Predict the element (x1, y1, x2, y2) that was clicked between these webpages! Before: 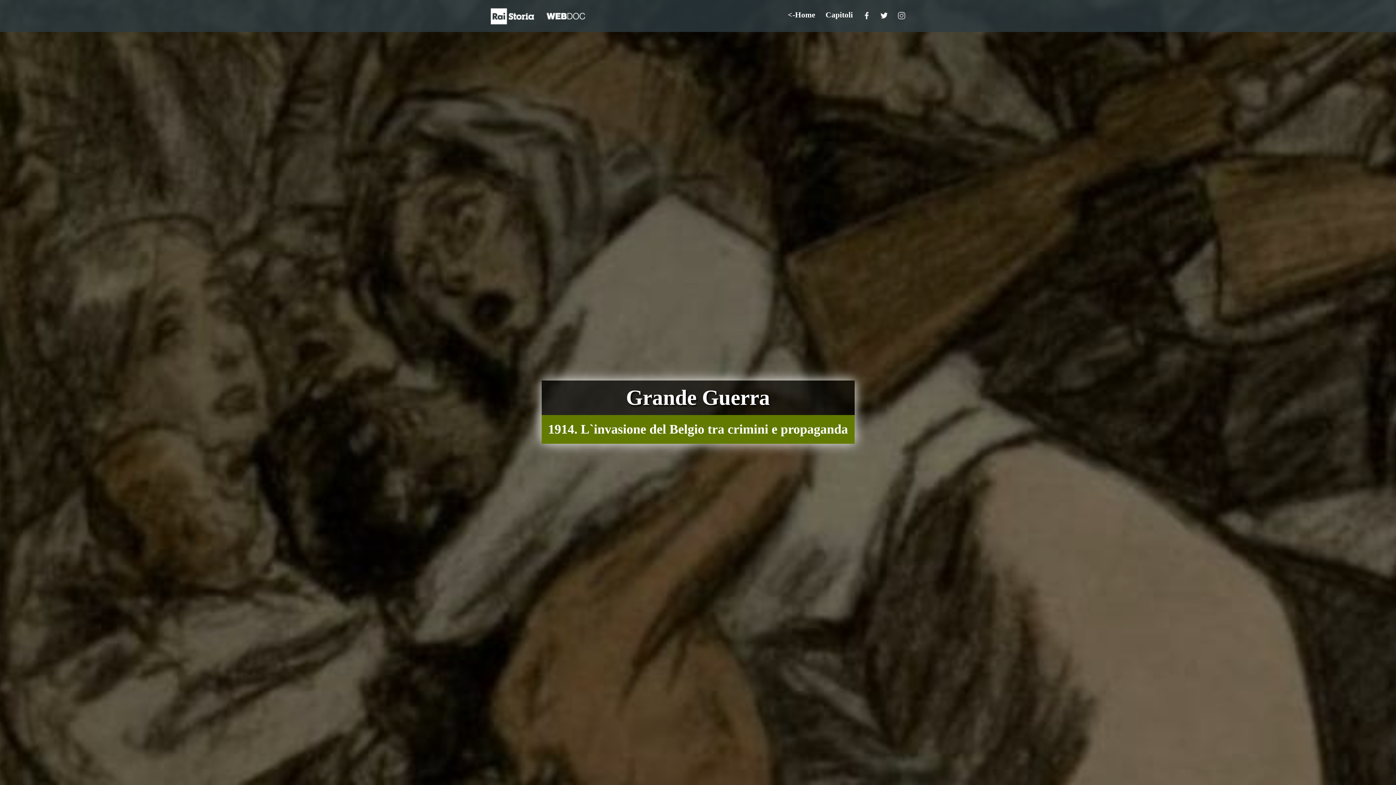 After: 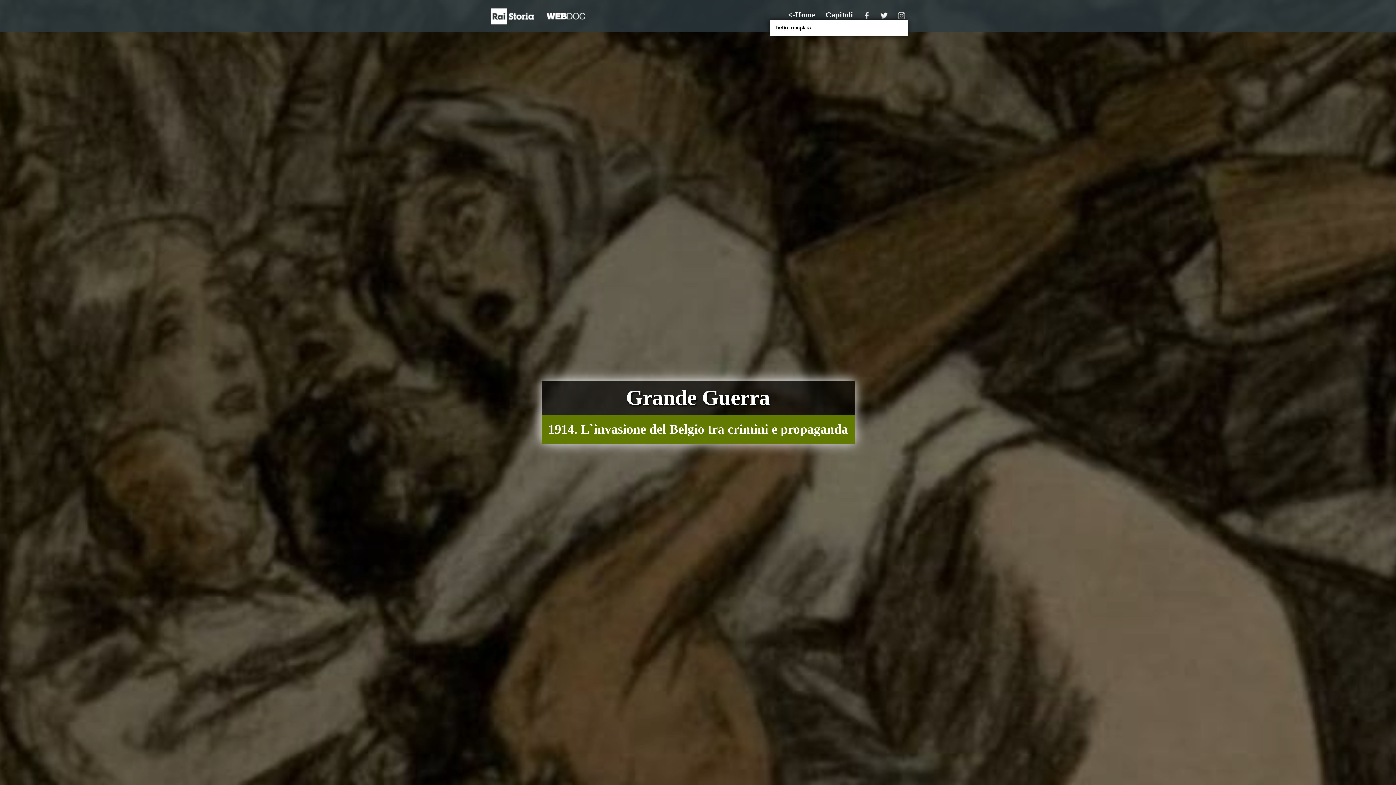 Action: bbox: (788, 9, 815, 22) label: <-Home